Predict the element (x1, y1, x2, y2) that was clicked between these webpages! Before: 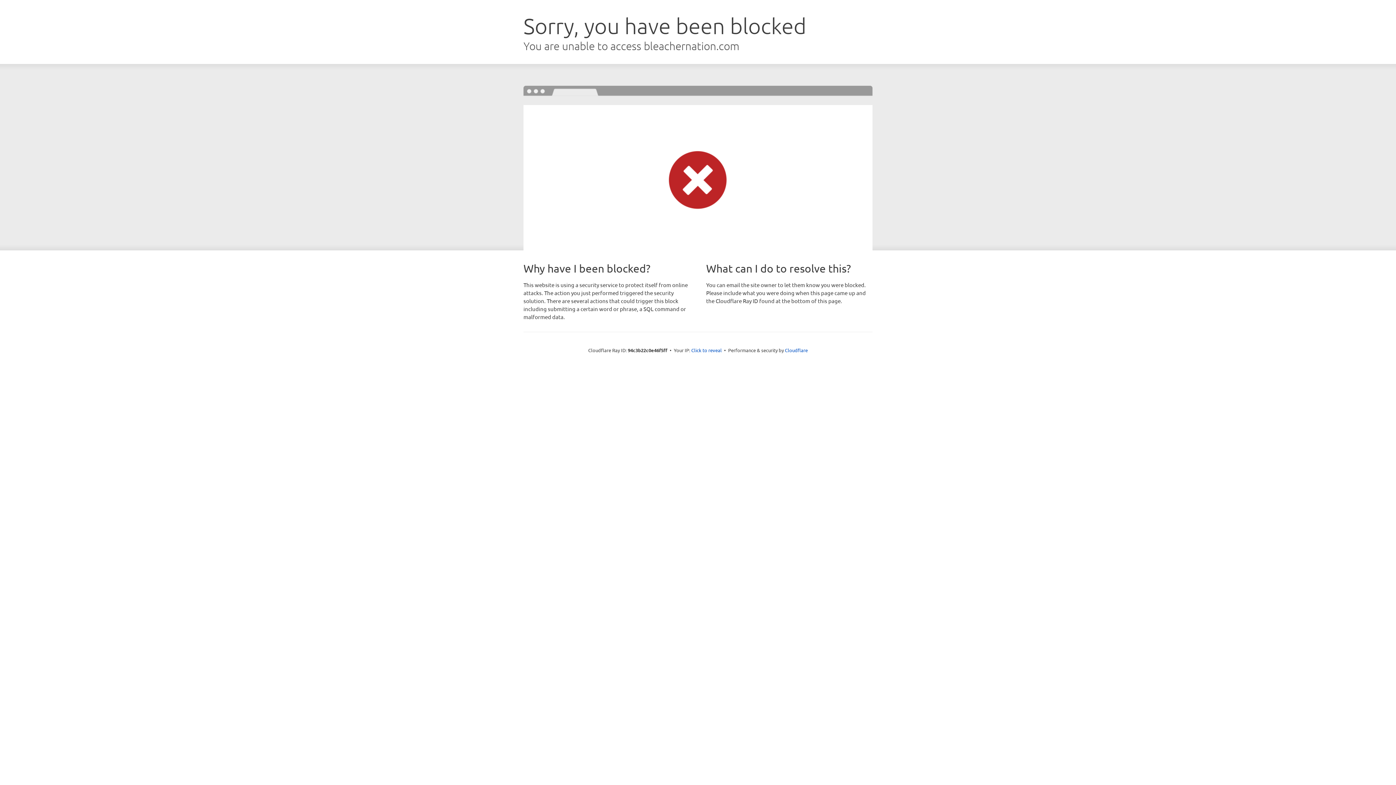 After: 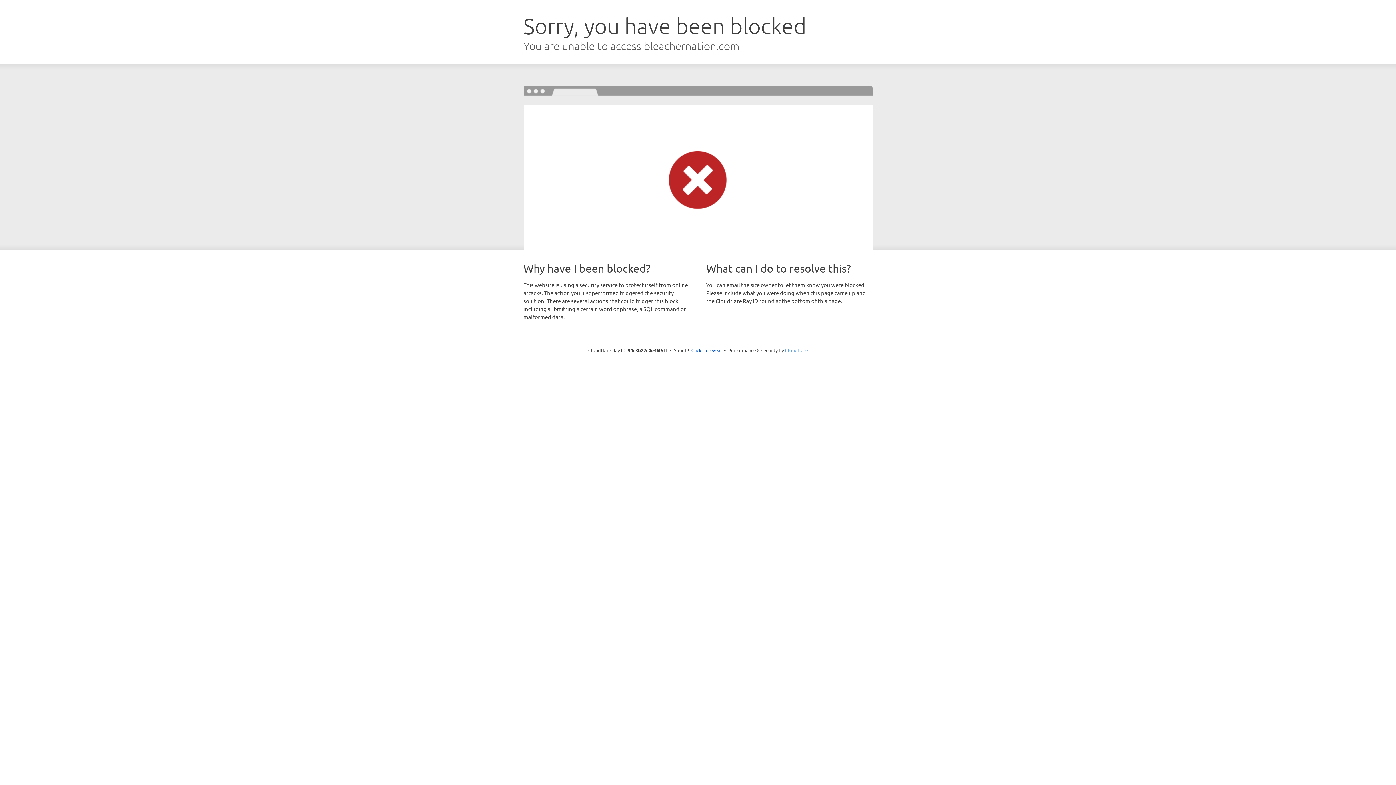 Action: bbox: (785, 347, 808, 353) label: Cloudflare